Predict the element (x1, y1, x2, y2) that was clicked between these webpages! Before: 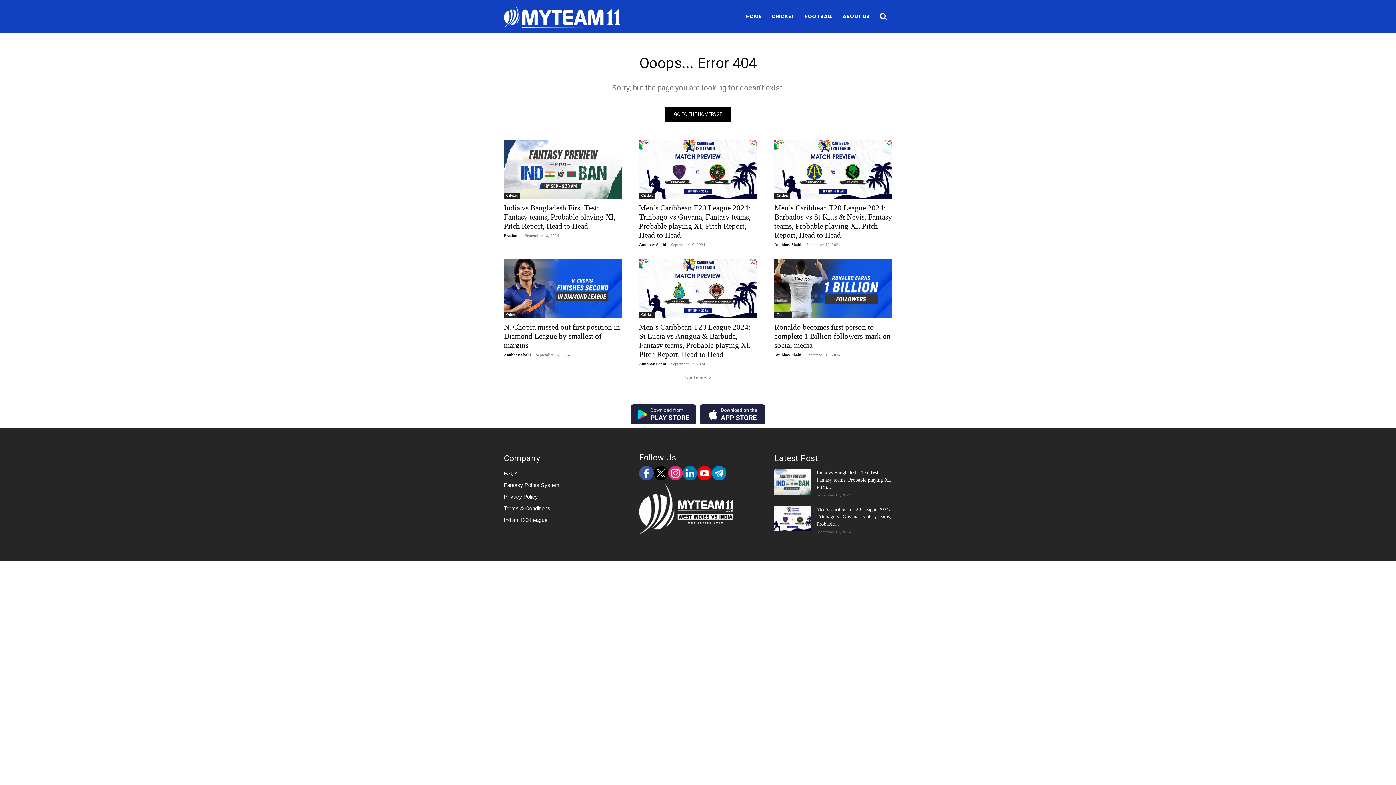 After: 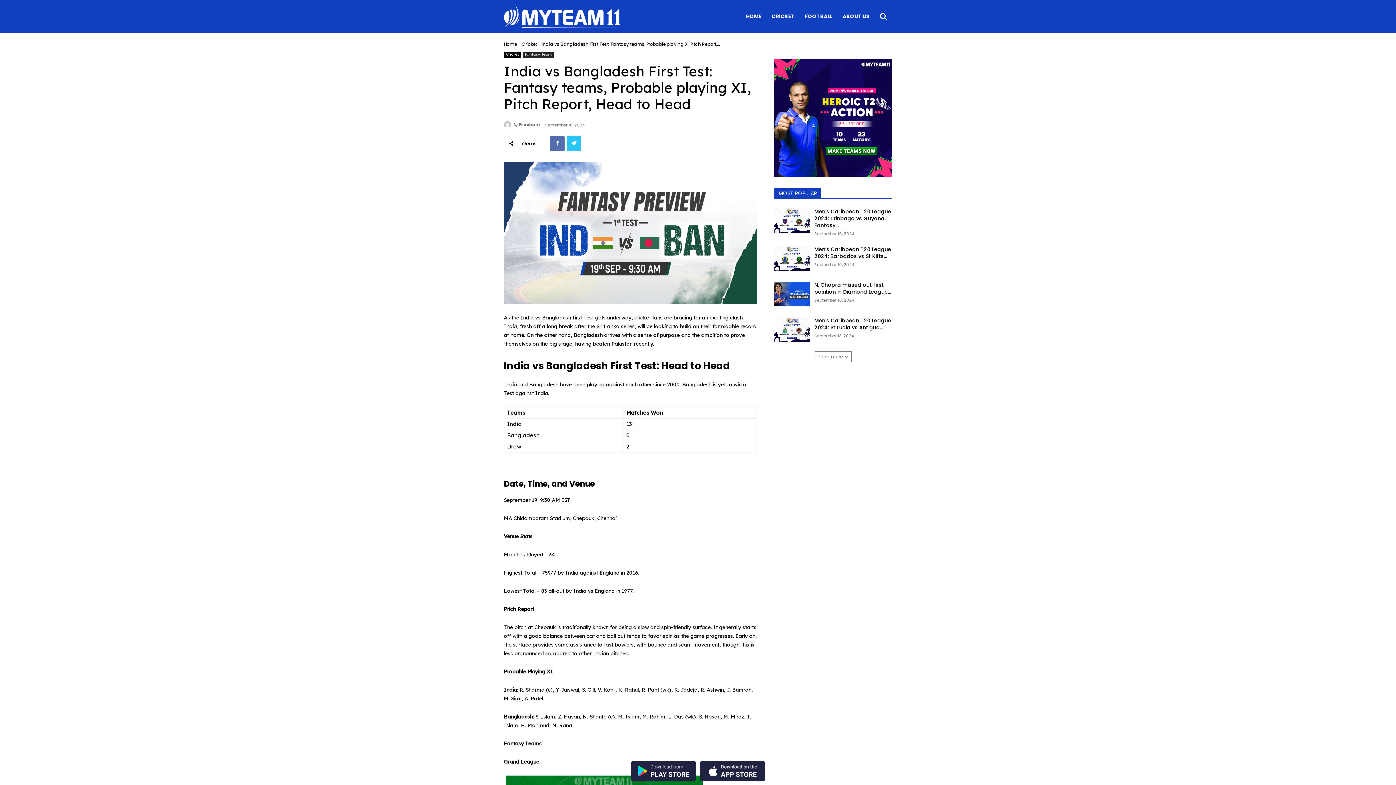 Action: bbox: (504, 139, 621, 198)